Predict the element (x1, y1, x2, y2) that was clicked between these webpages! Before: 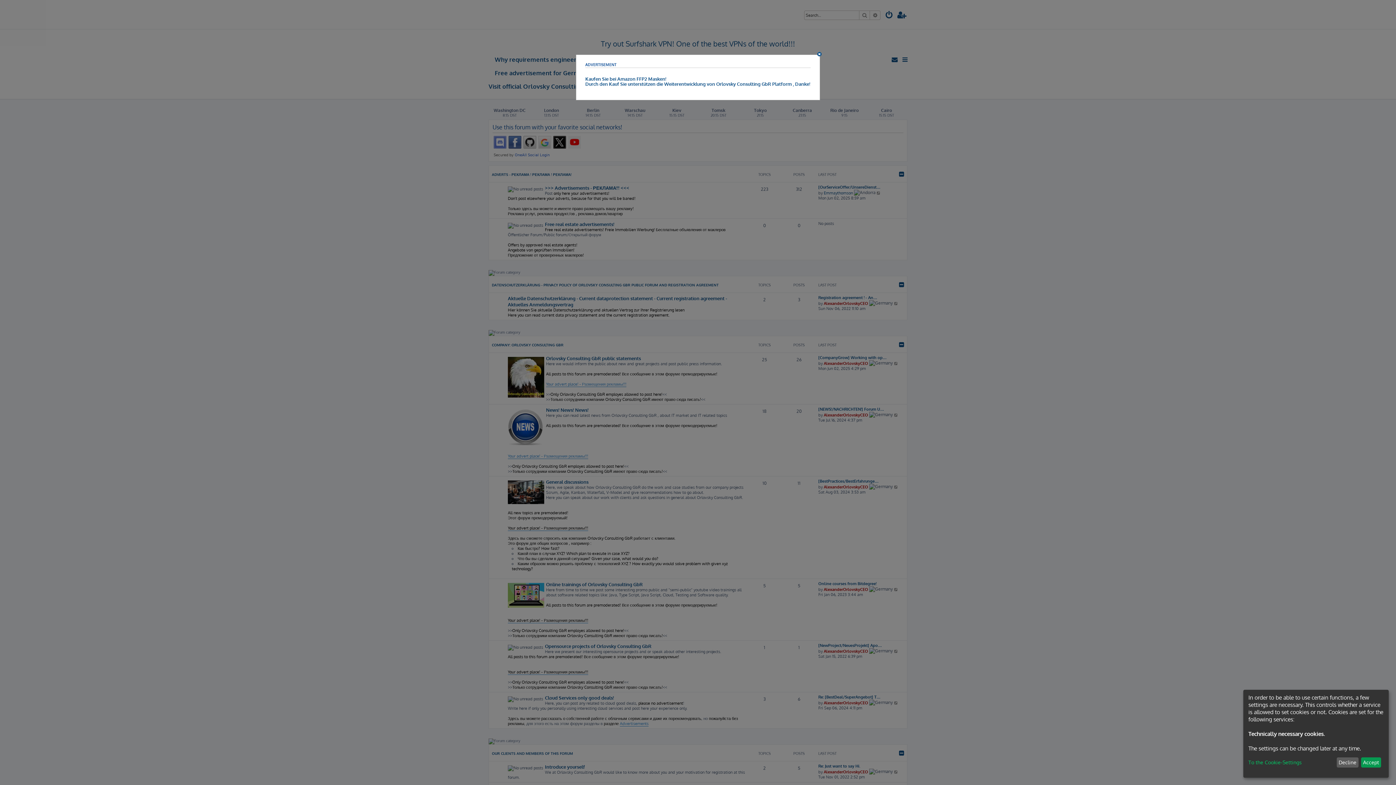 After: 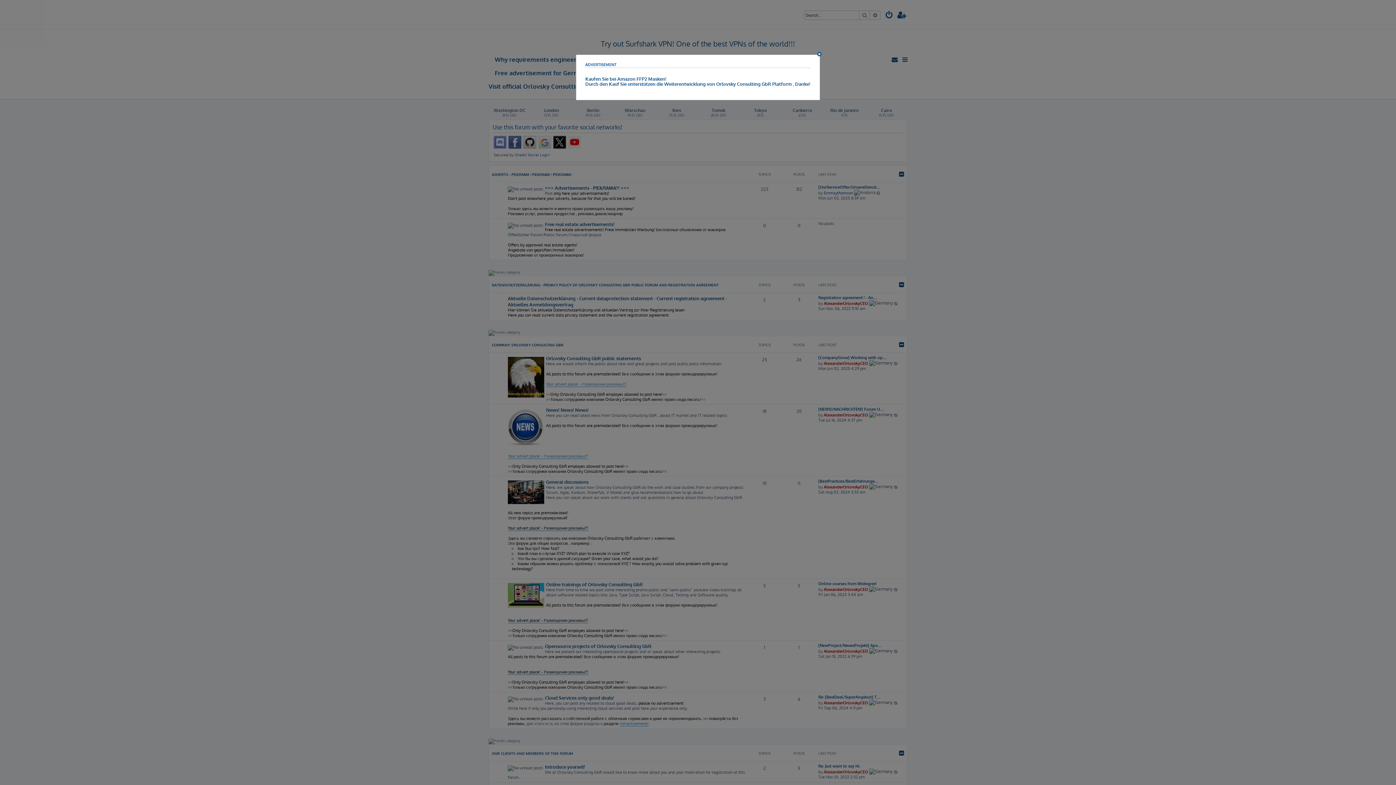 Action: label: Decline bbox: (1336, 757, 1358, 768)